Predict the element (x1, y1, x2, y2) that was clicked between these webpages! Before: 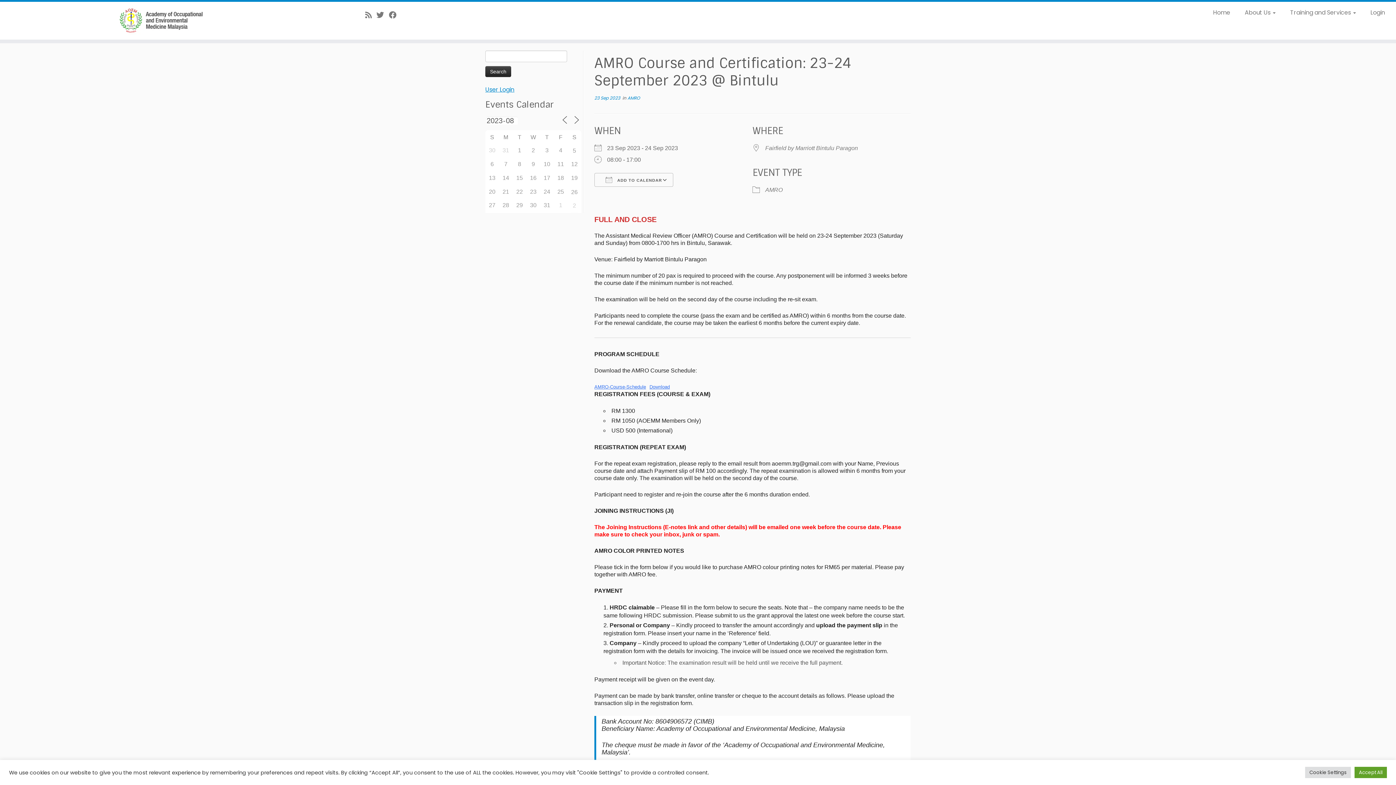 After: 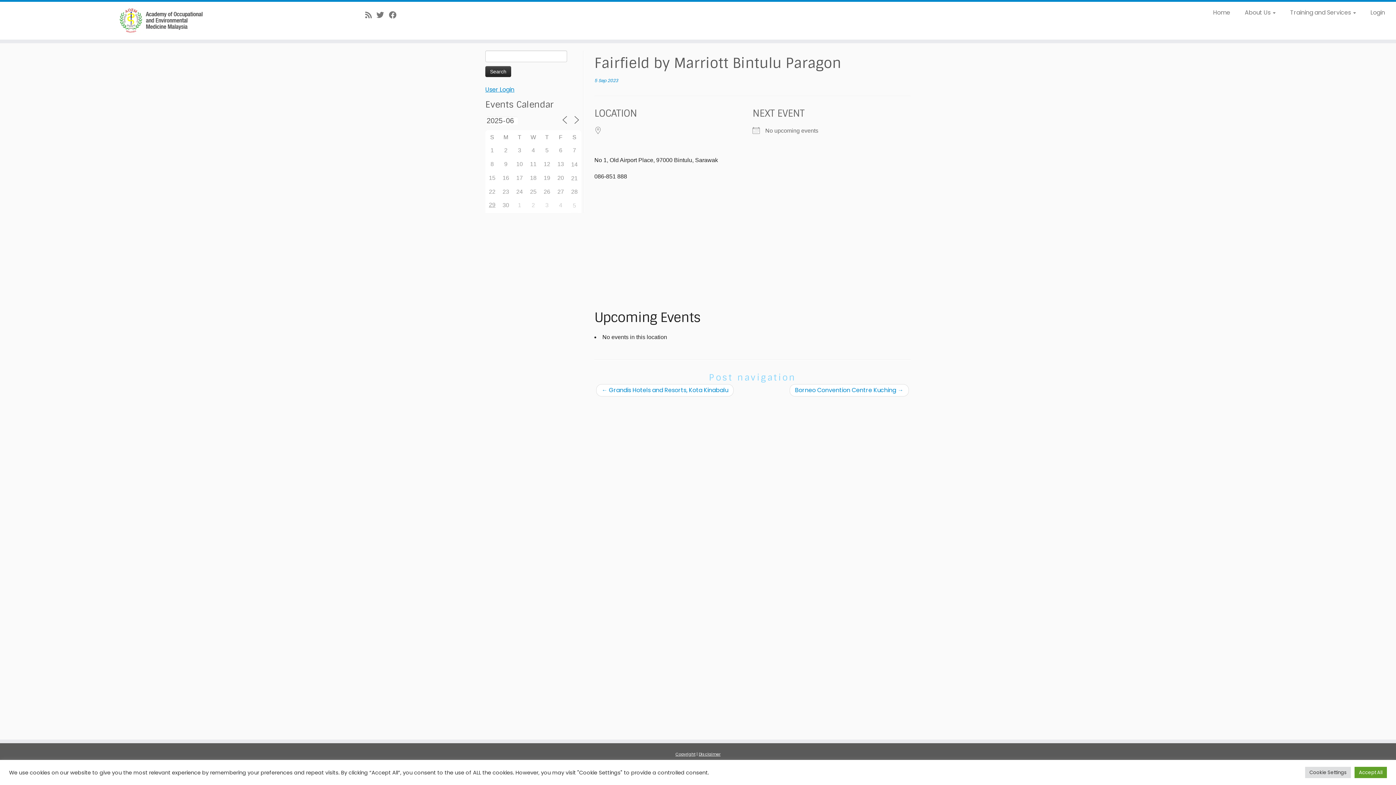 Action: bbox: (765, 144, 858, 151) label: Fairfield by Marriott Bintulu Paragon